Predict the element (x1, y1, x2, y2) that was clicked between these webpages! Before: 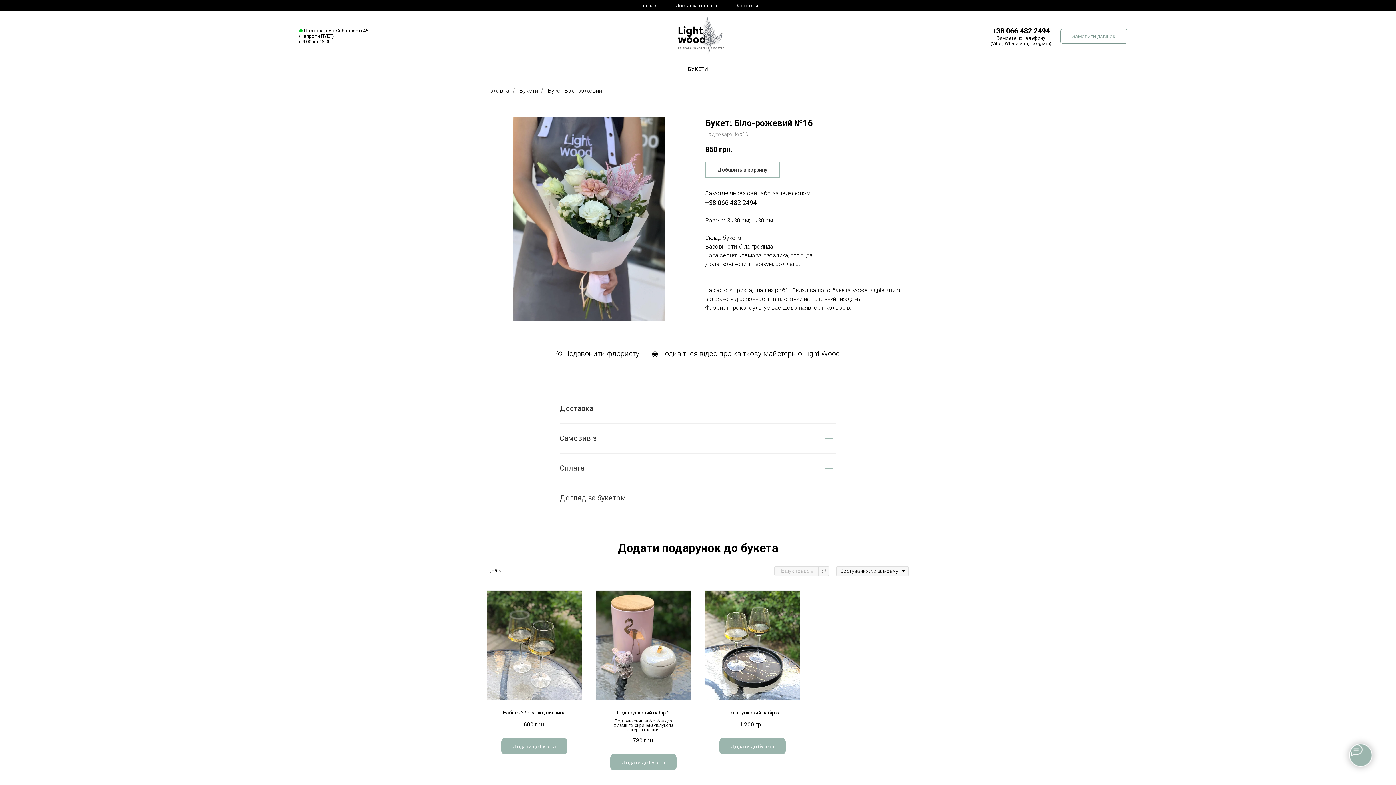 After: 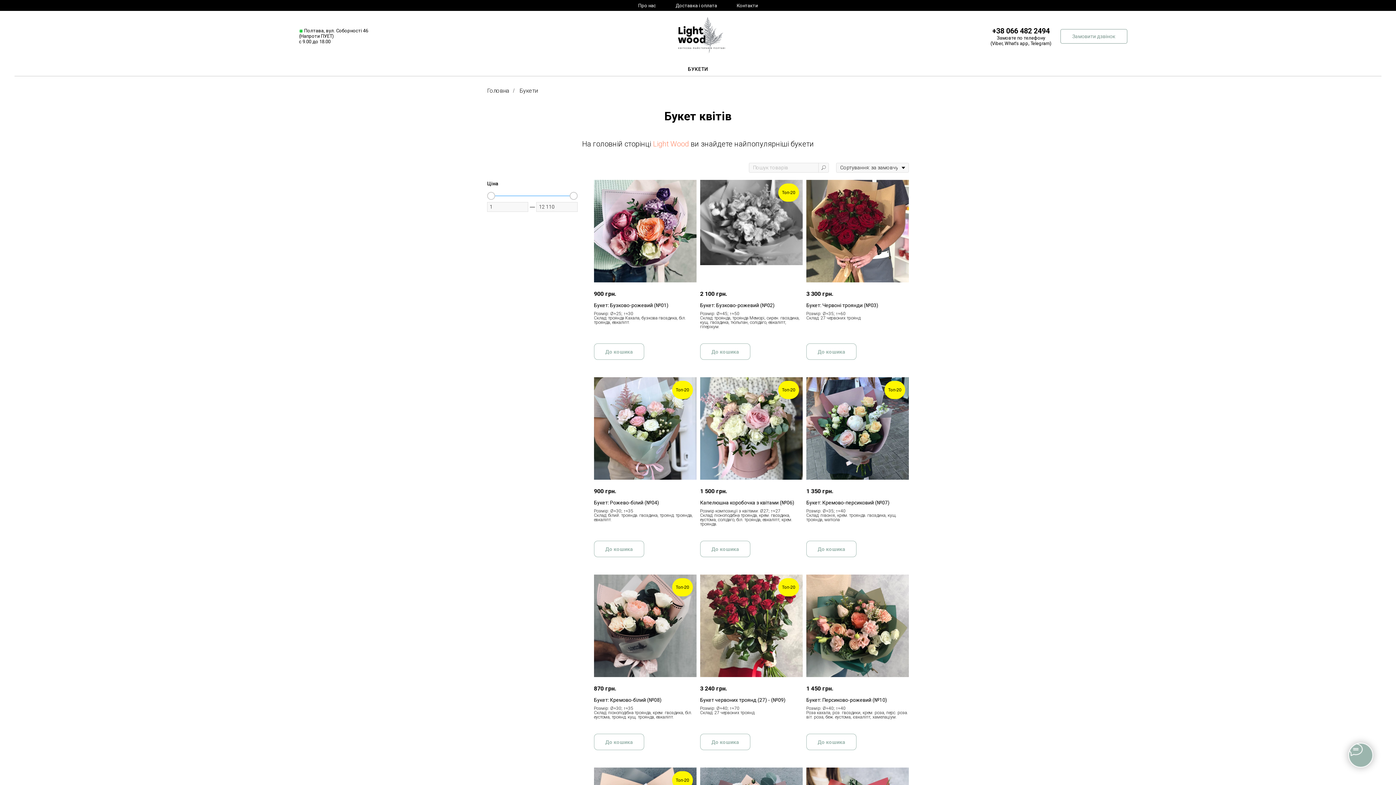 Action: bbox: (519, 87, 537, 94) label: Букети